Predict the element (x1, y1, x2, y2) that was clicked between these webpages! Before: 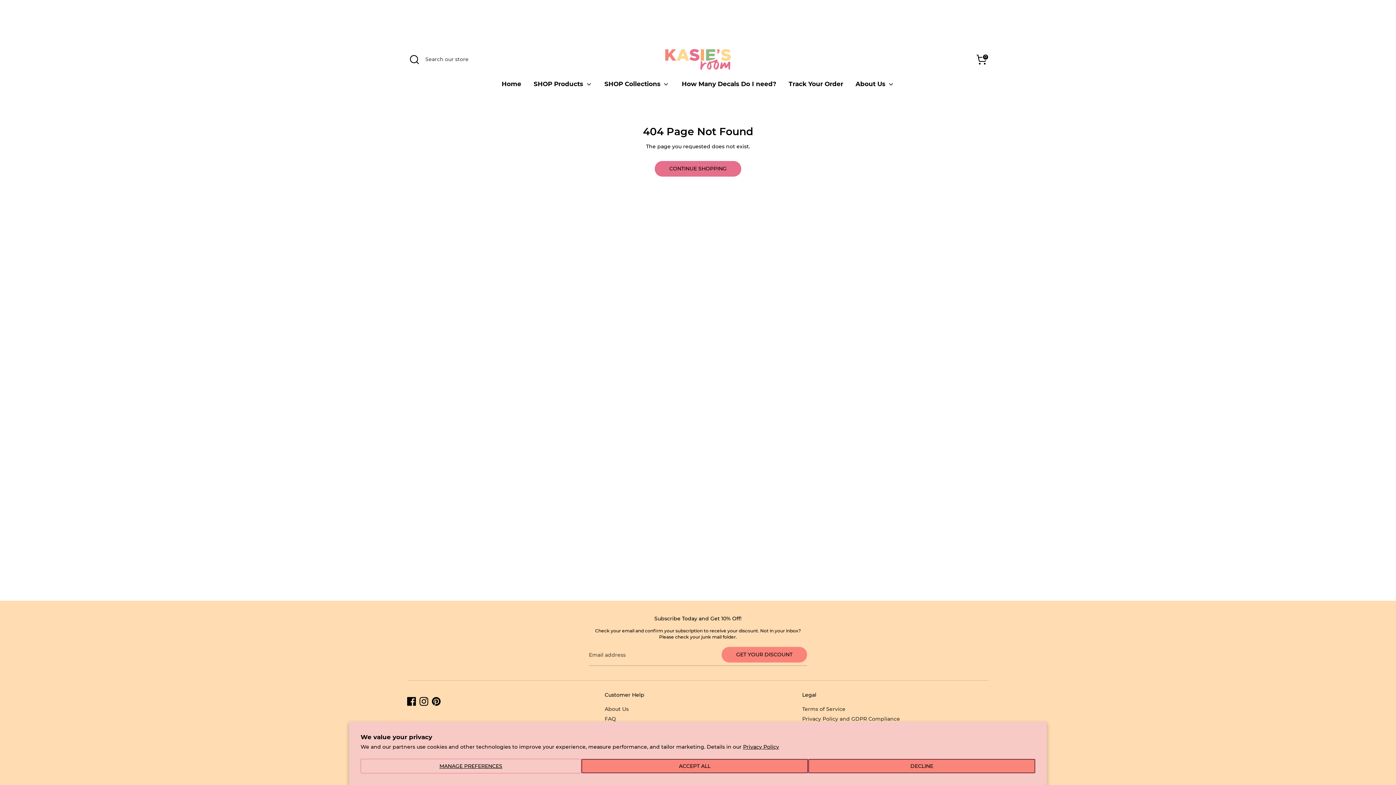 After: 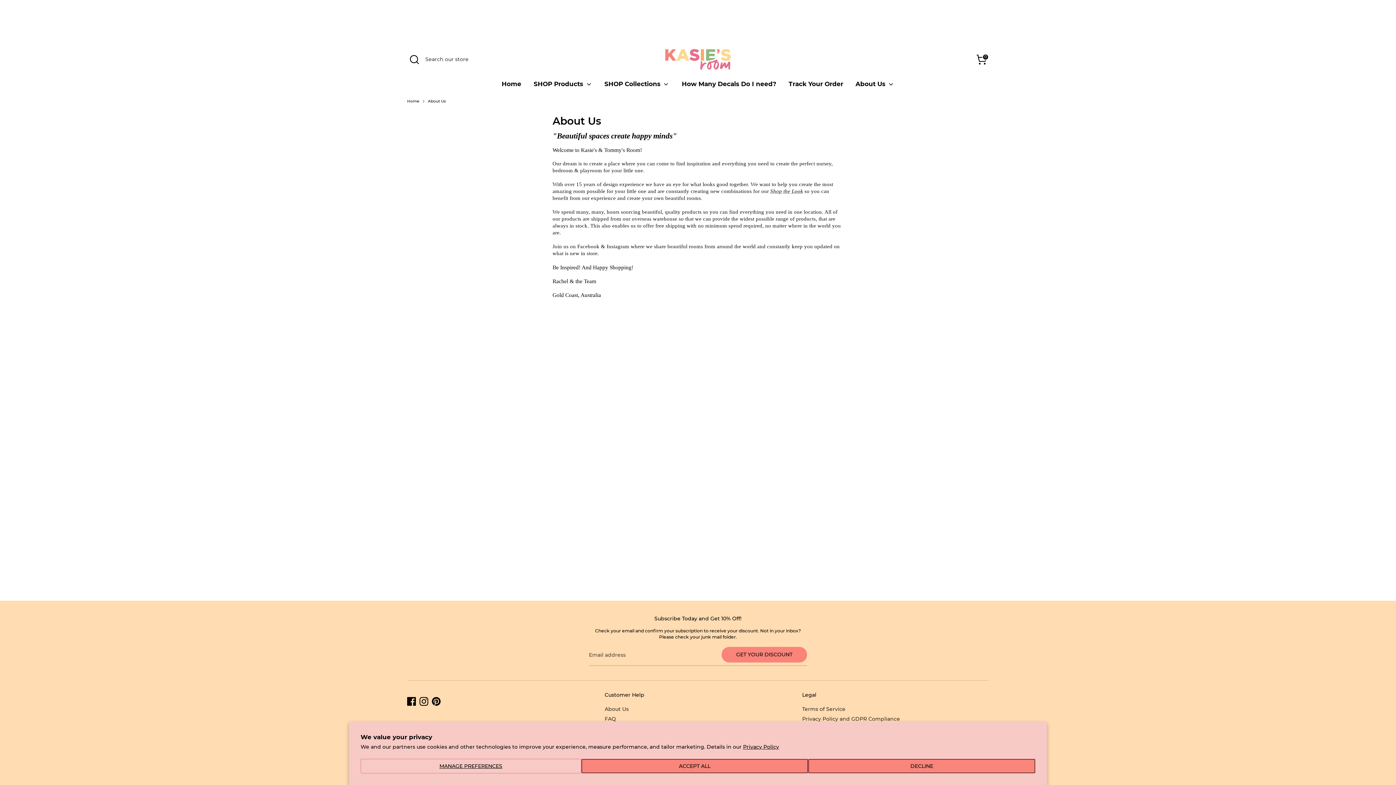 Action: bbox: (604, 706, 628, 712) label: About Us